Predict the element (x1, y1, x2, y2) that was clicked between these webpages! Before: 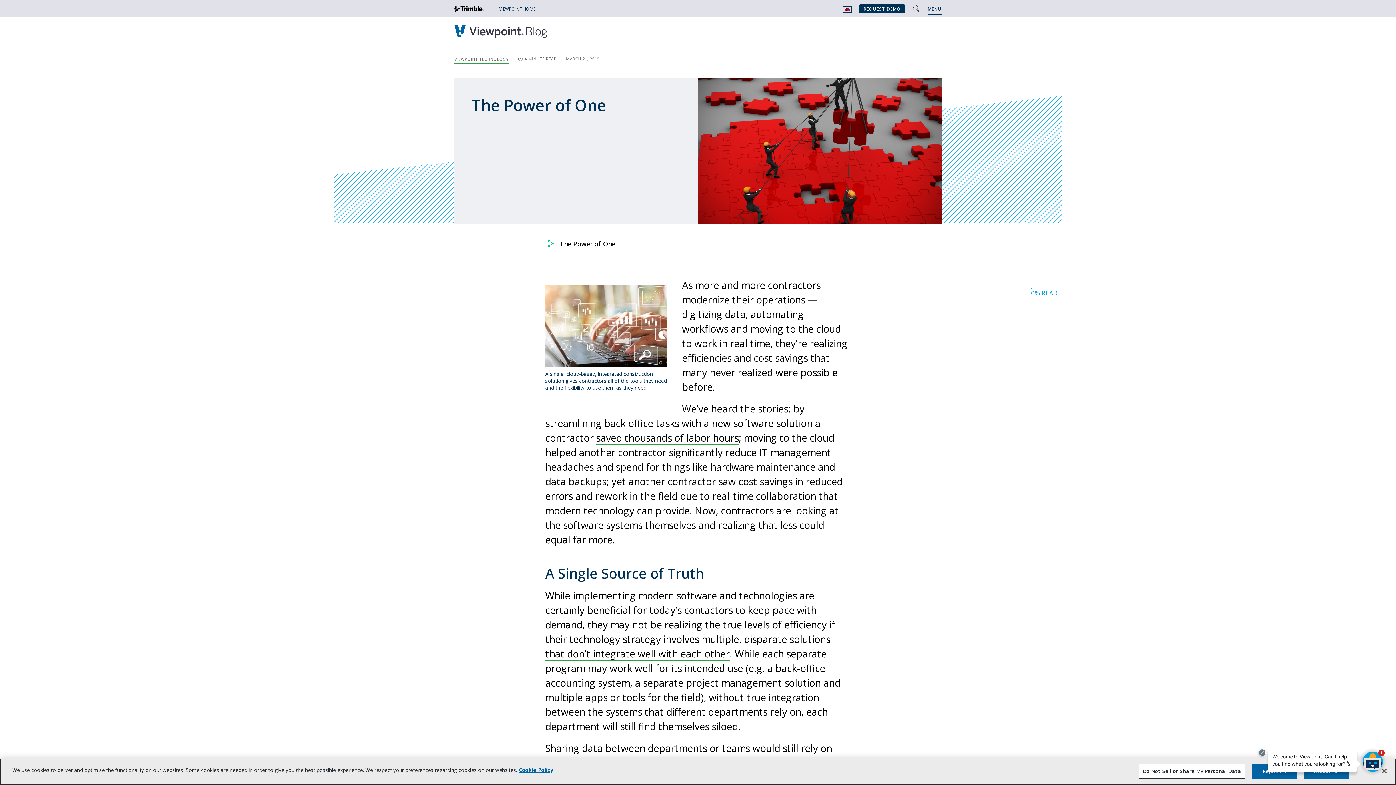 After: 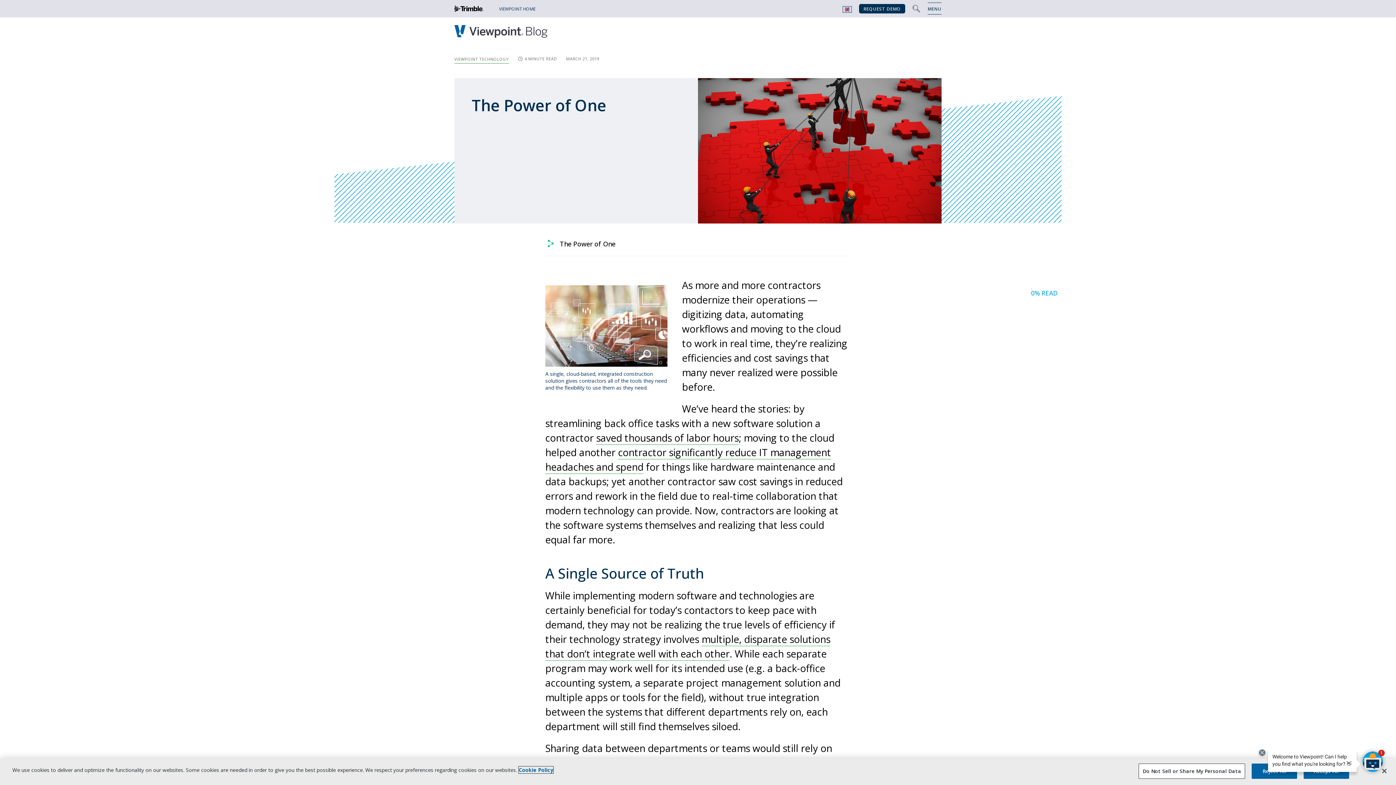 Action: bbox: (518, 767, 553, 773) label: More information about your privacy, opens in a new tab